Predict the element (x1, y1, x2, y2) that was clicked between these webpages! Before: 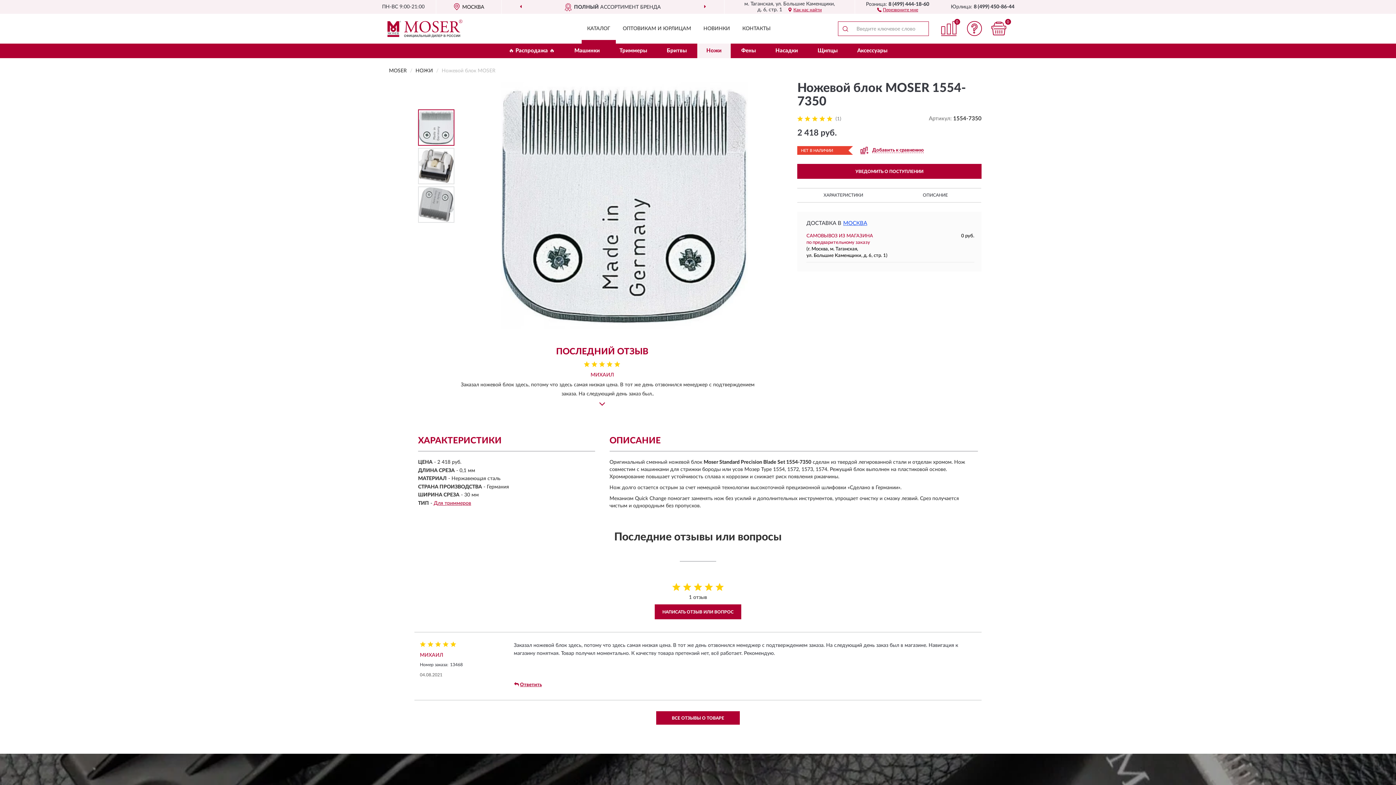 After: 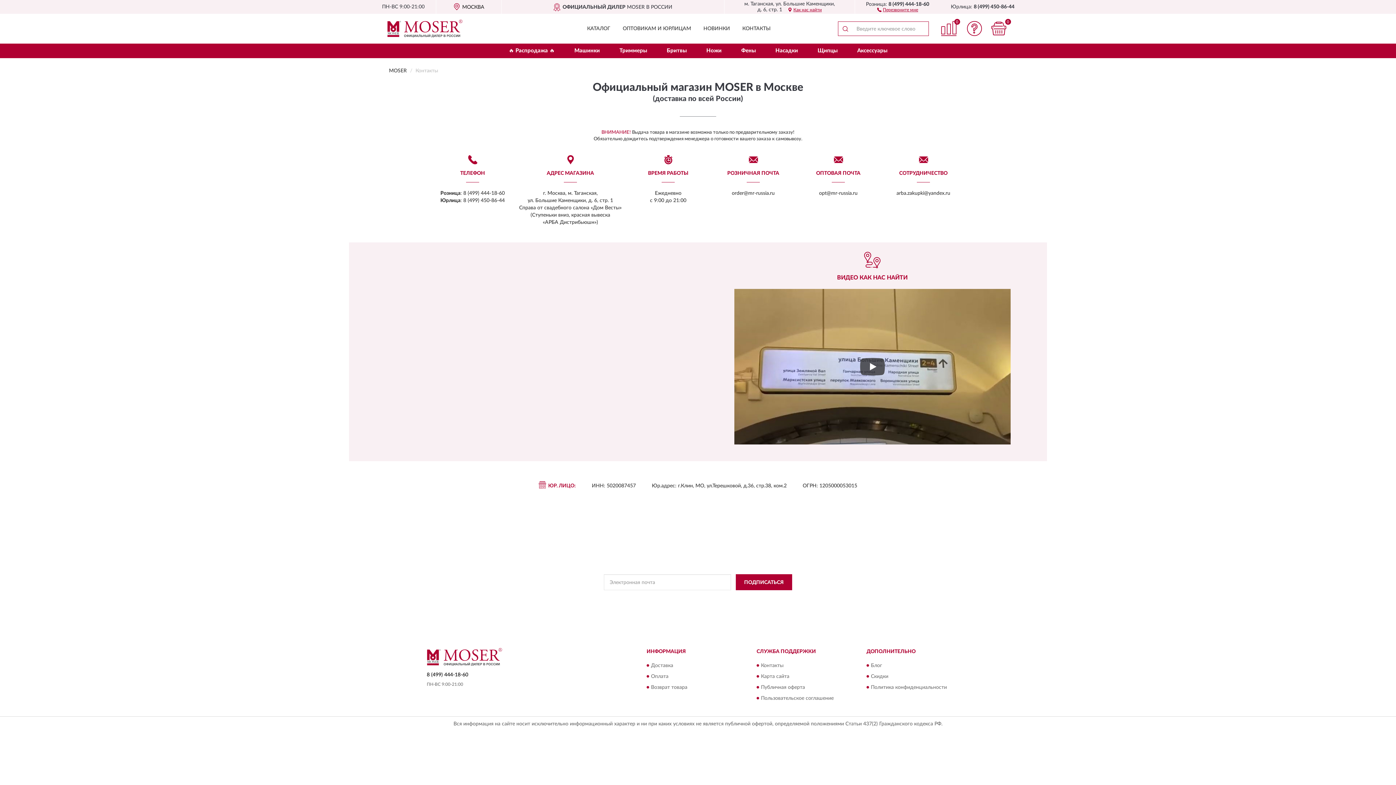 Action: label: КОНТАКТЫ bbox: (737, 21, 776, 43)